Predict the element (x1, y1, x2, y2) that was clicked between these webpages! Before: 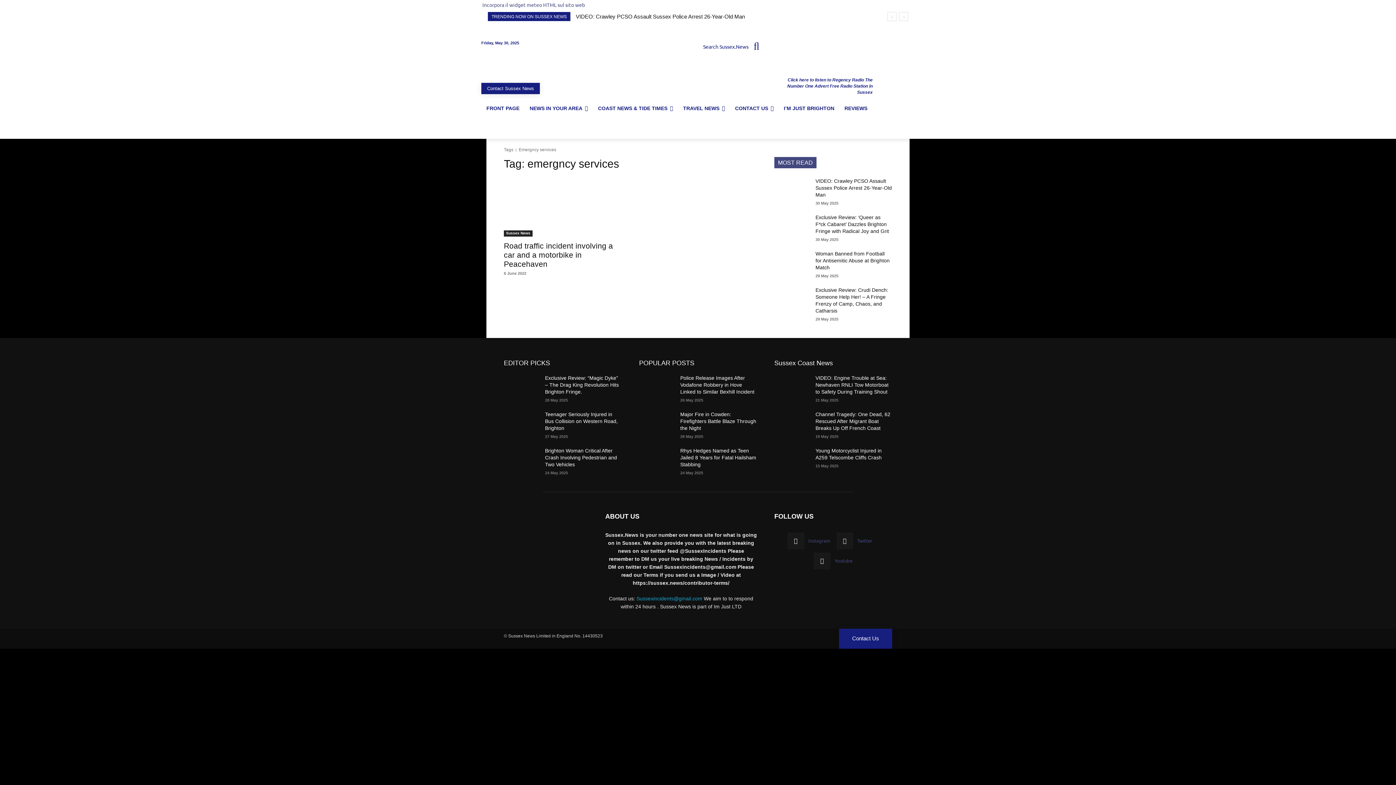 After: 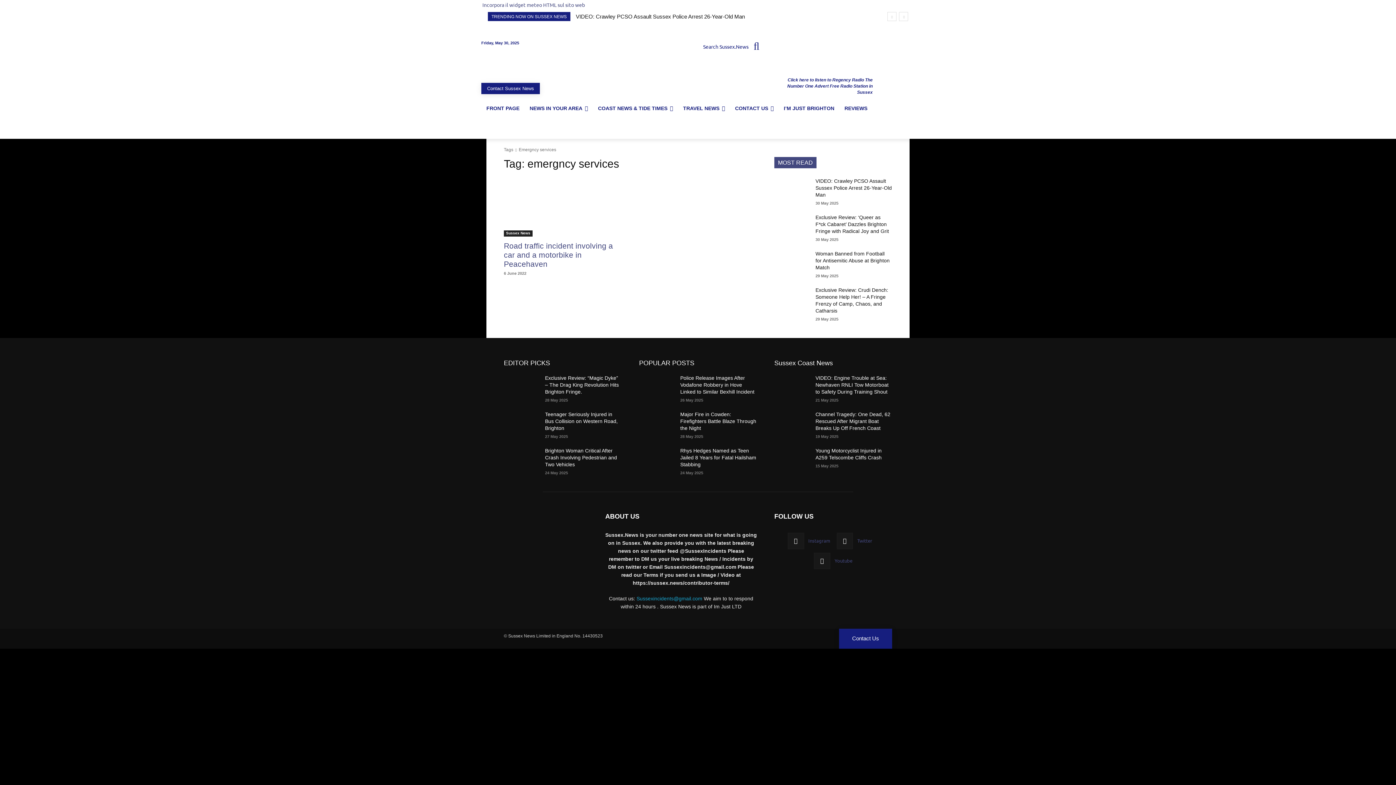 Action: bbox: (504, 241, 613, 268) label: Road traffic incident involving a car and a motorbike in Peacehaven